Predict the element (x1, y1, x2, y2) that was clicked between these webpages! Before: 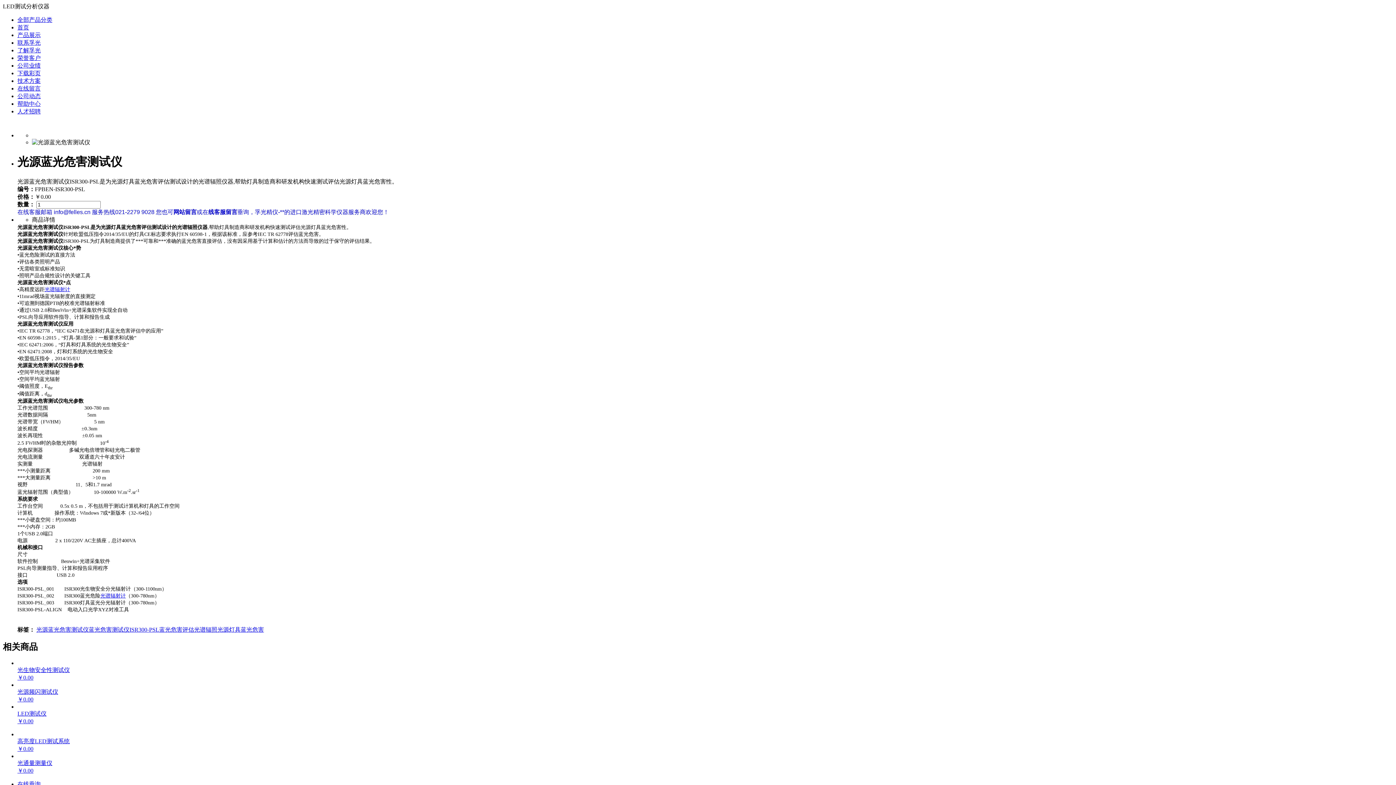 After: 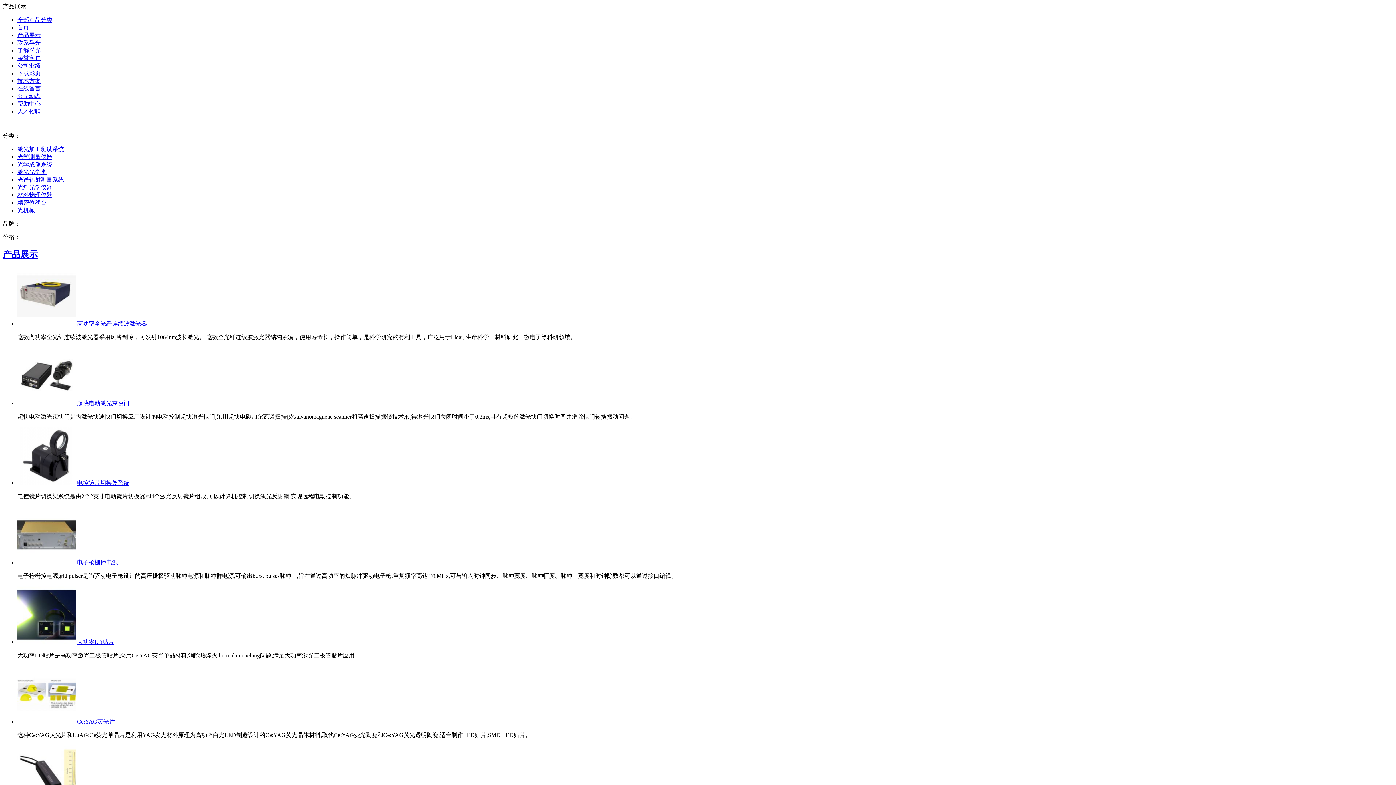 Action: bbox: (17, 32, 40, 38) label: 产品展示